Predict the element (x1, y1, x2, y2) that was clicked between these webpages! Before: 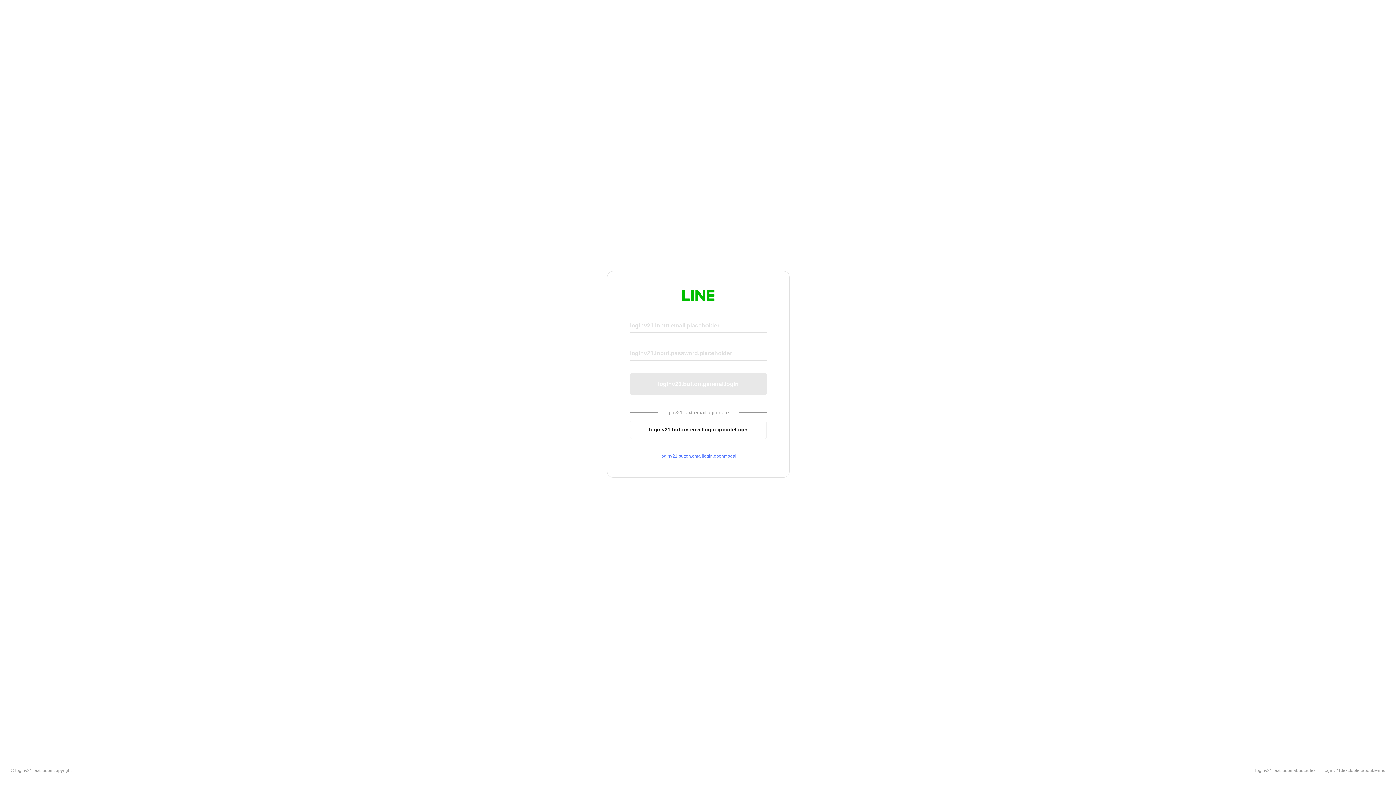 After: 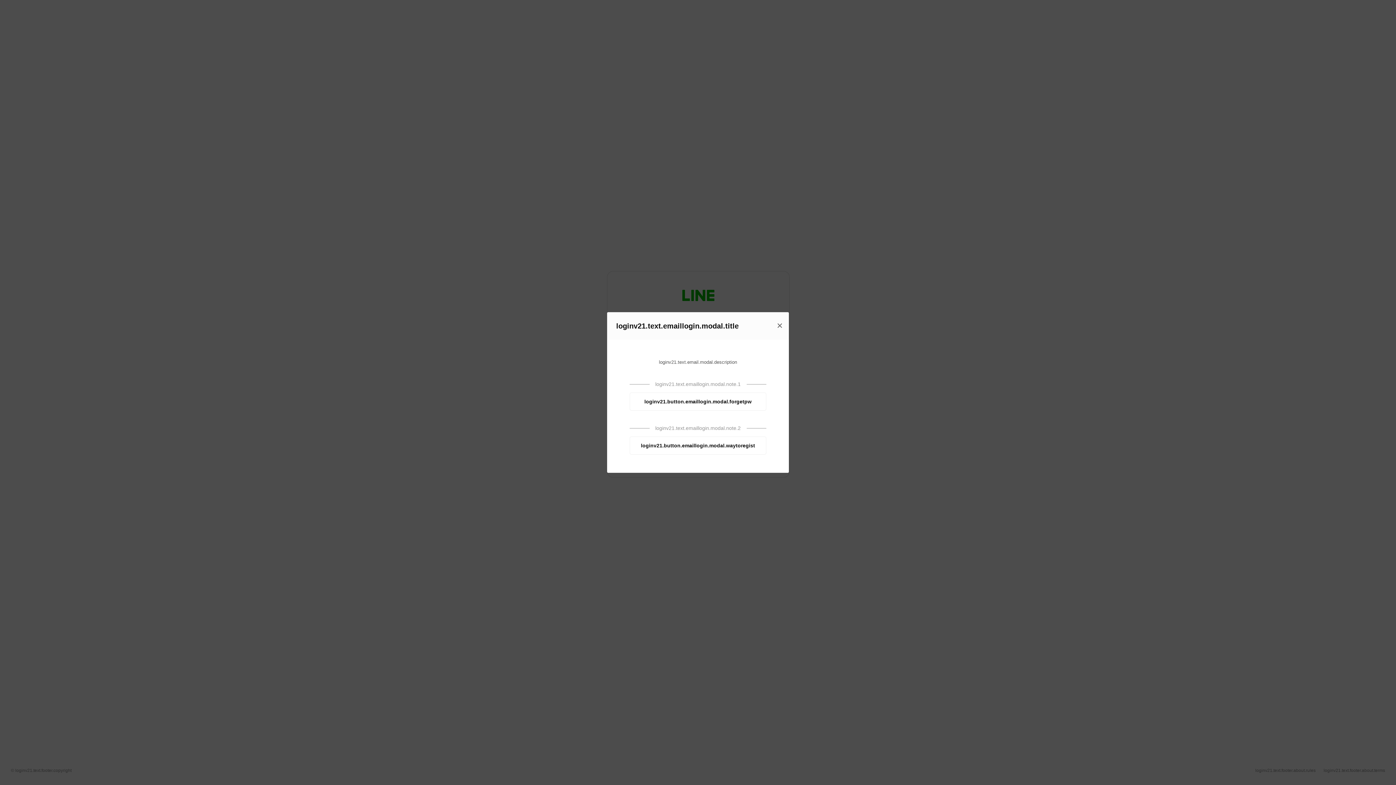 Action: label: loginv21.button.emaillogin.openmodal bbox: (630, 453, 766, 459)